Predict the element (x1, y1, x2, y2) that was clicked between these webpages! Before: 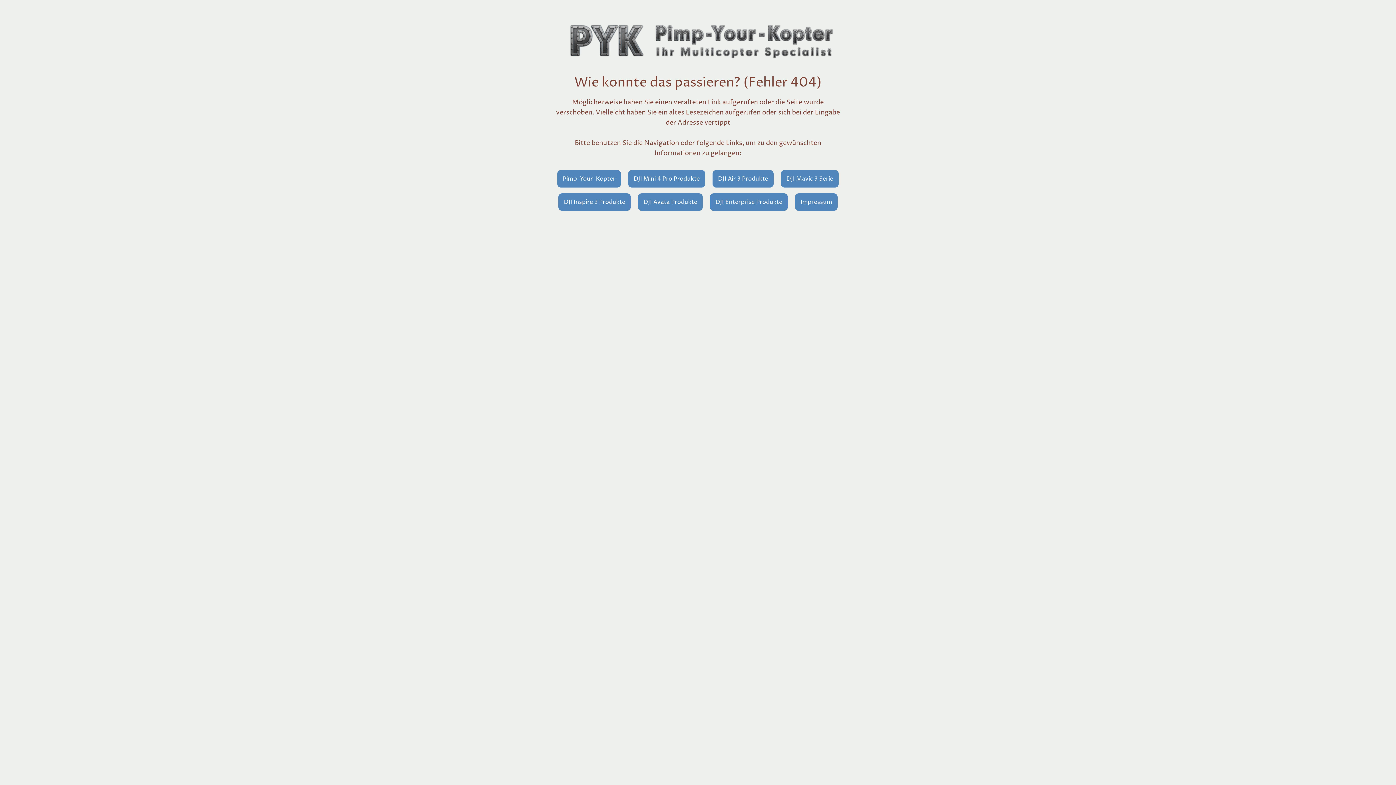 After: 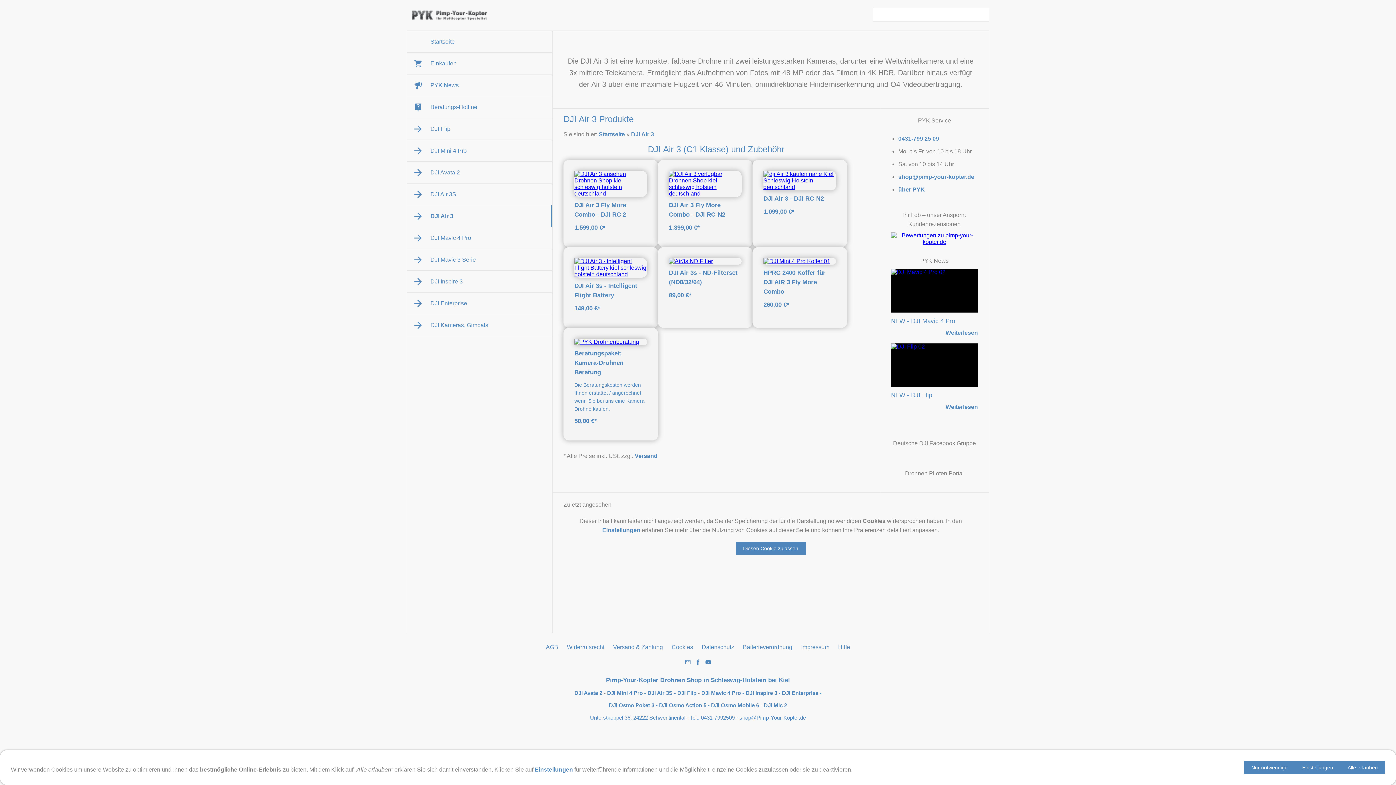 Action: label: DJI Air 3 Produkte bbox: (712, 170, 773, 187)